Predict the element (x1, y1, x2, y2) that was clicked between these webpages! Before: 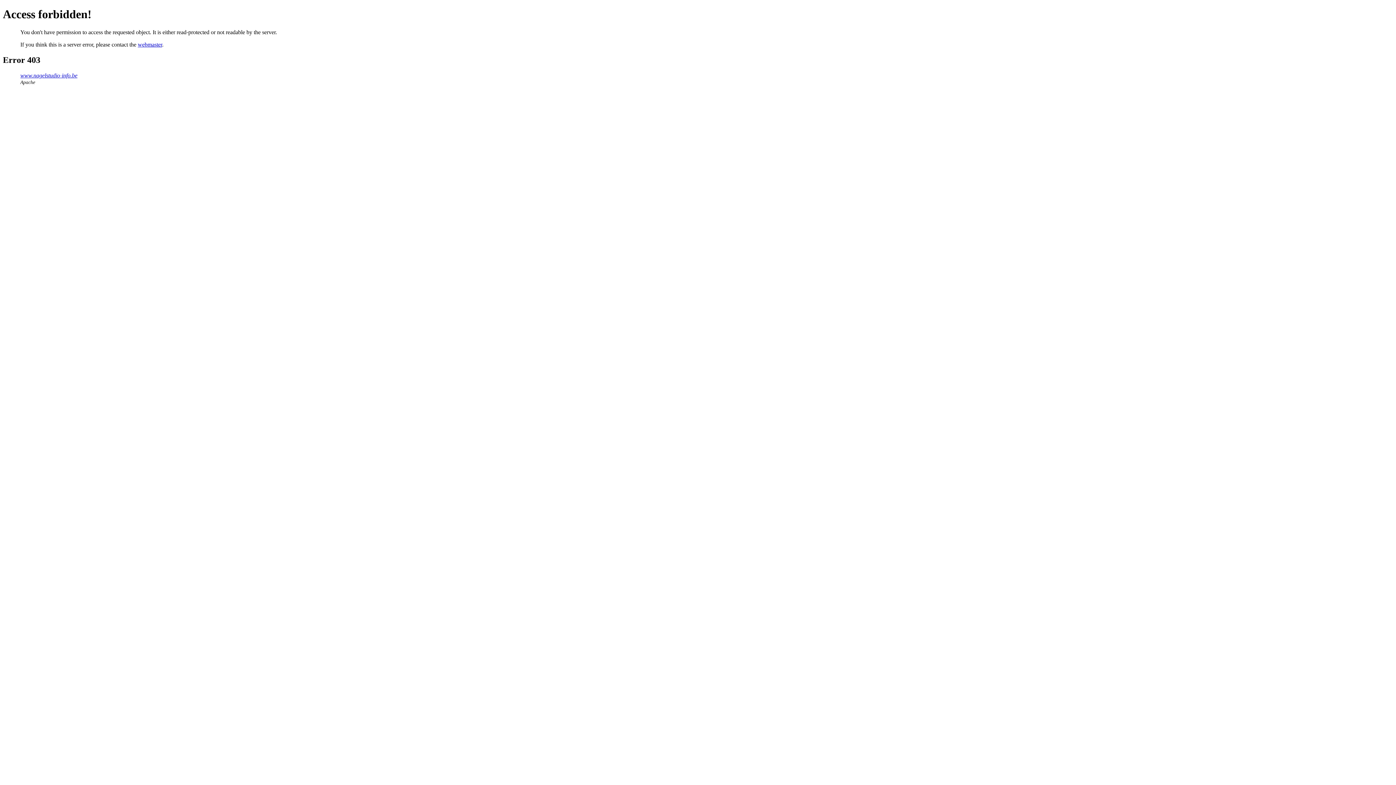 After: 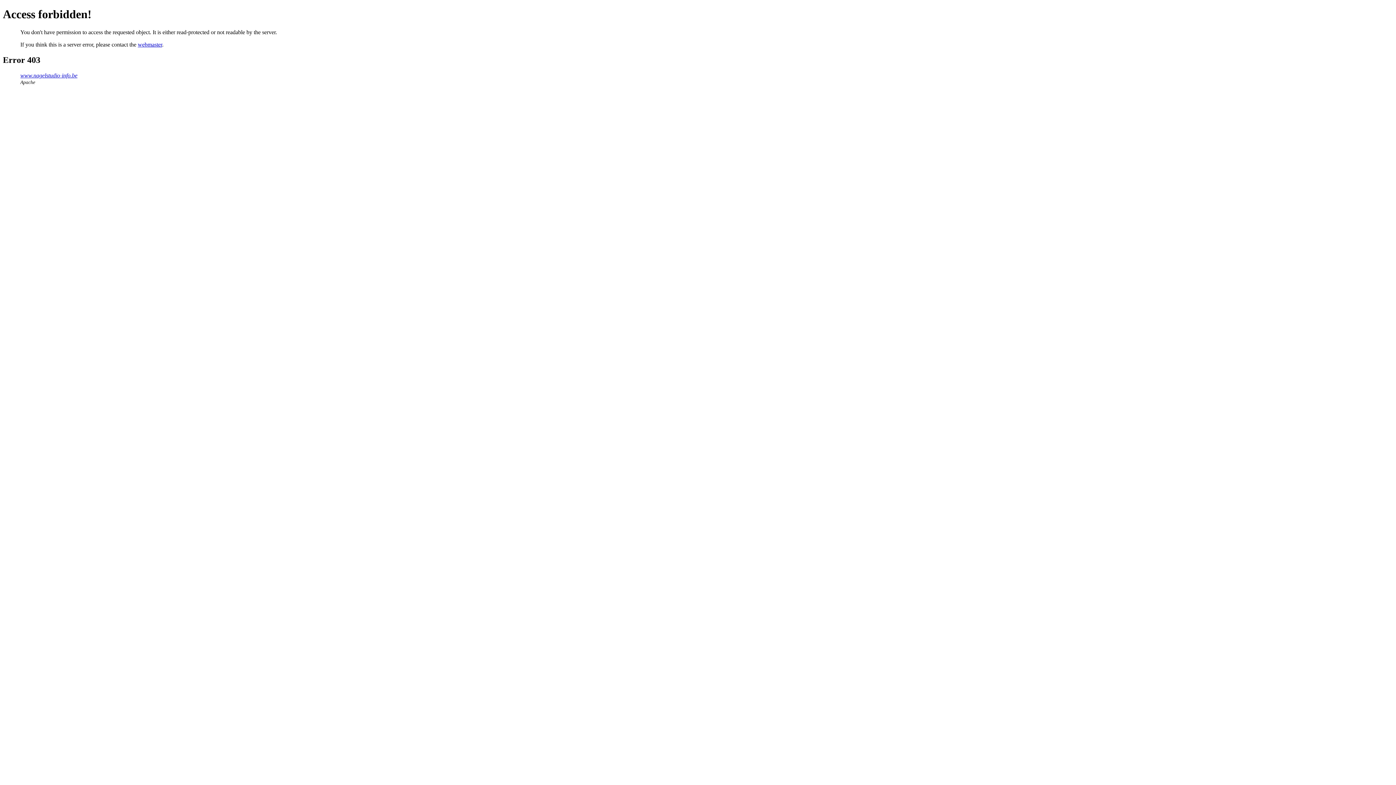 Action: bbox: (137, 41, 162, 47) label: webmaster